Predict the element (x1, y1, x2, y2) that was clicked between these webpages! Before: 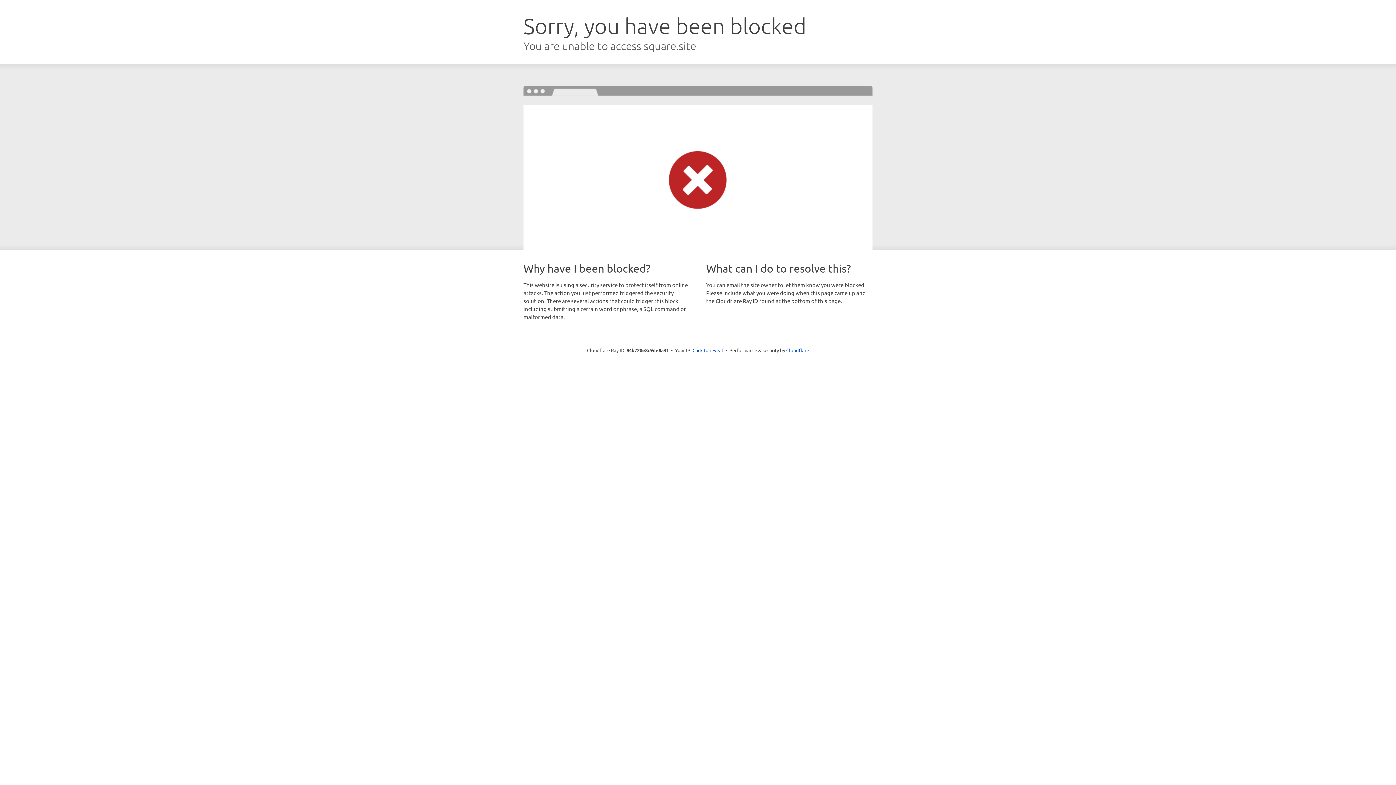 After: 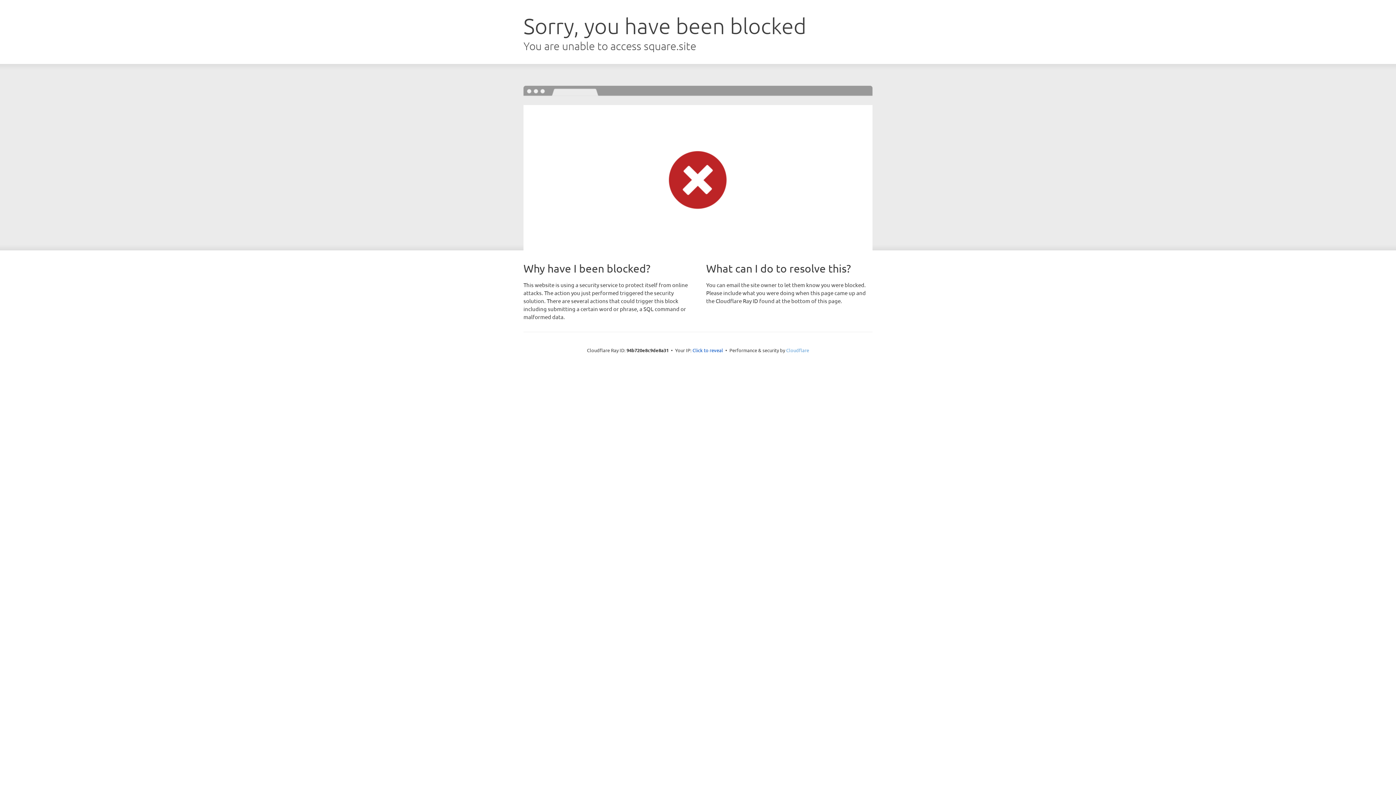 Action: label: Cloudflare bbox: (786, 347, 809, 353)